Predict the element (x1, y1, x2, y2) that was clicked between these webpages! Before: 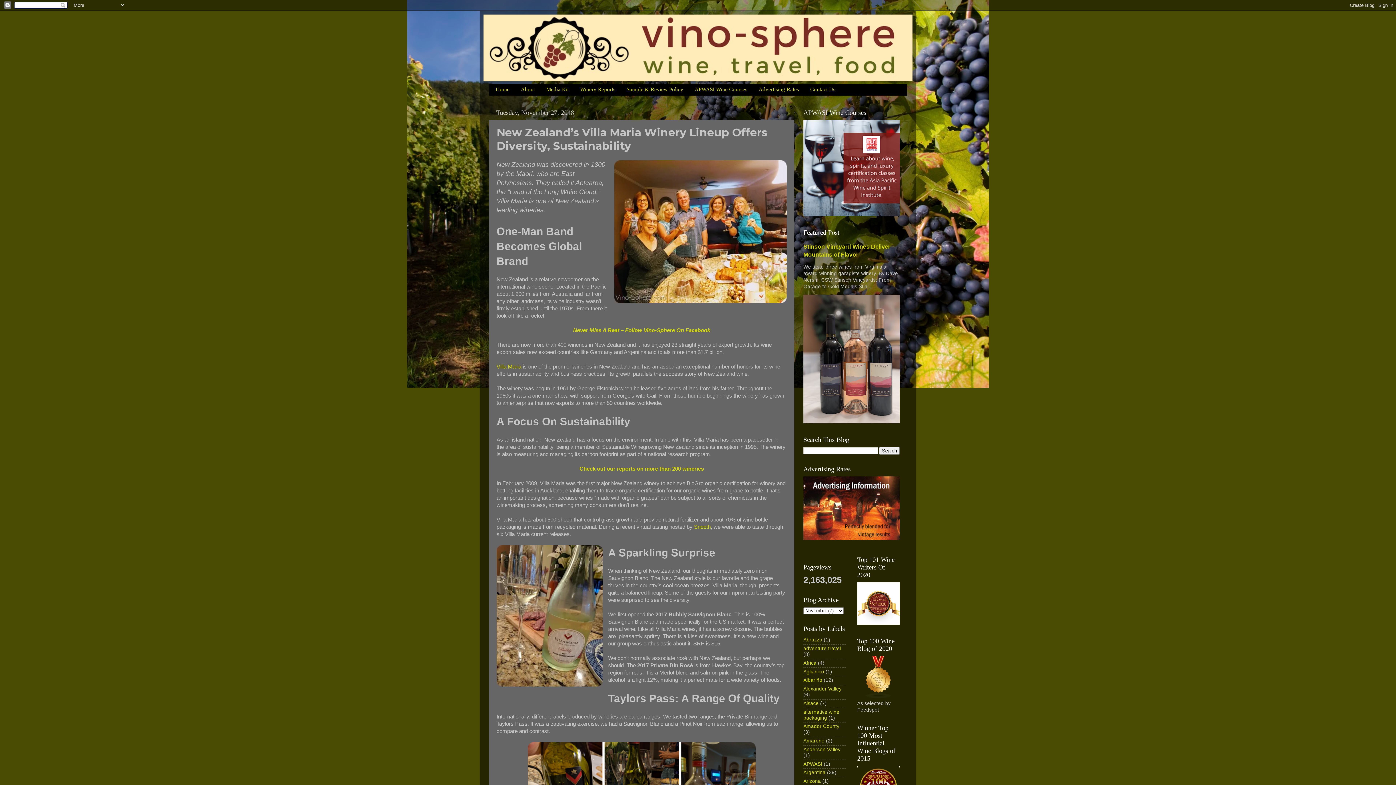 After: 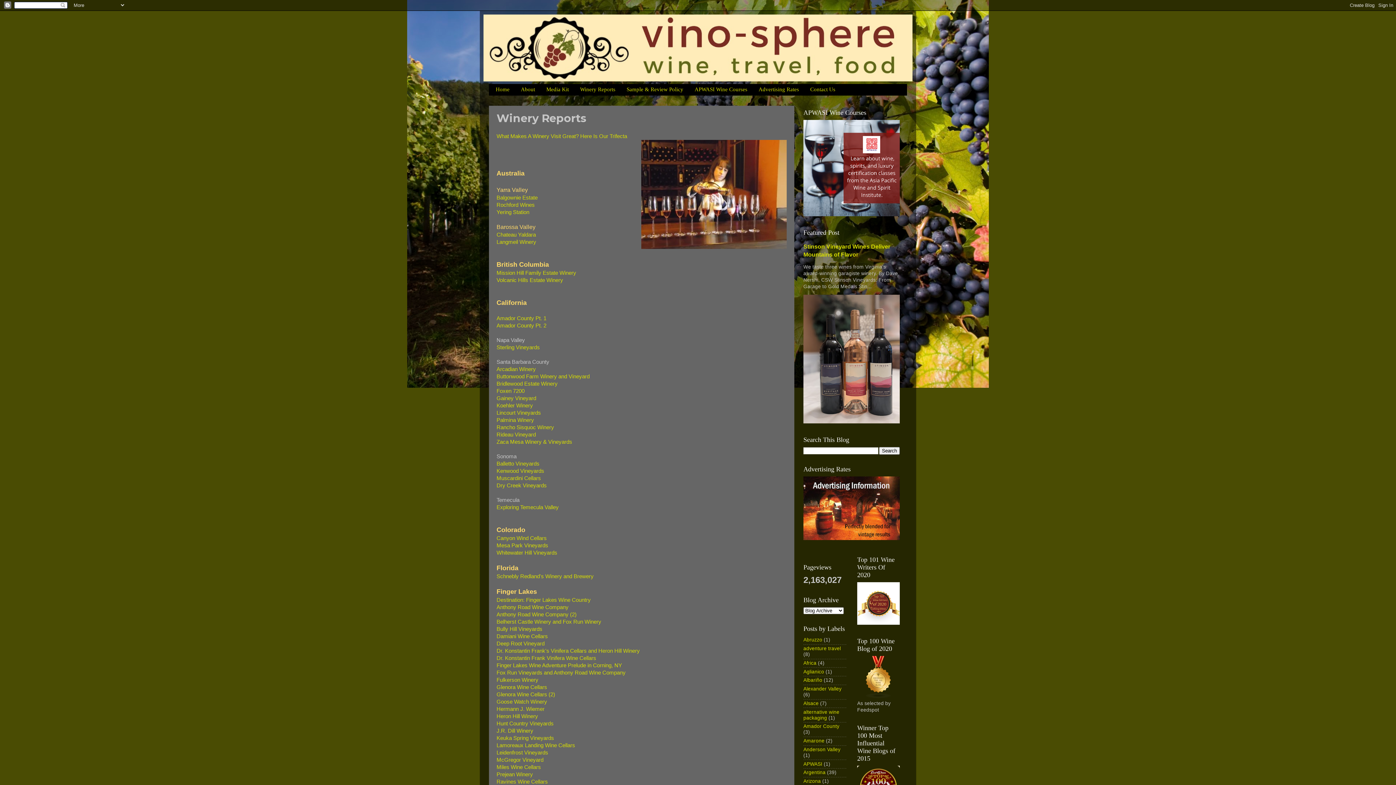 Action: label: Check out our reports on more than 200 wineries bbox: (579, 466, 704, 471)